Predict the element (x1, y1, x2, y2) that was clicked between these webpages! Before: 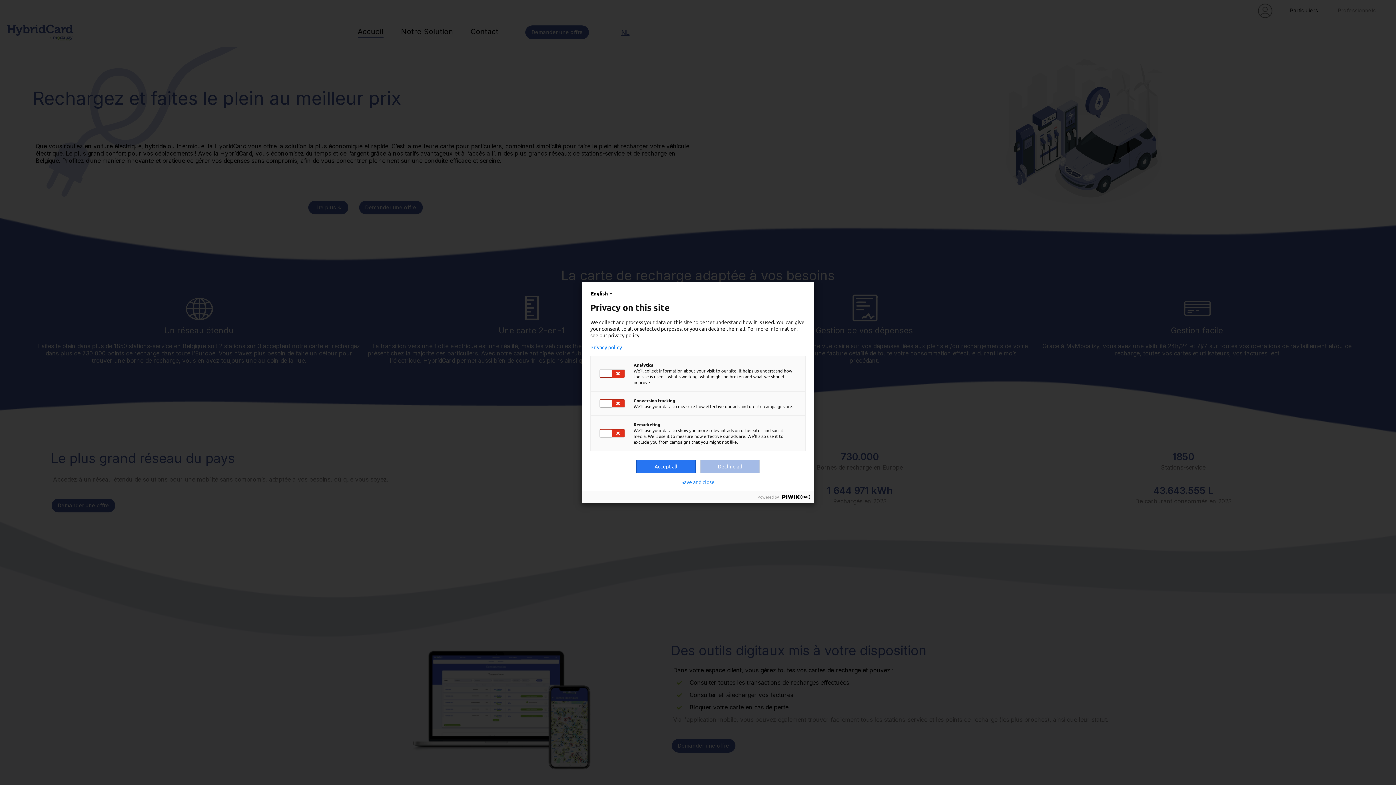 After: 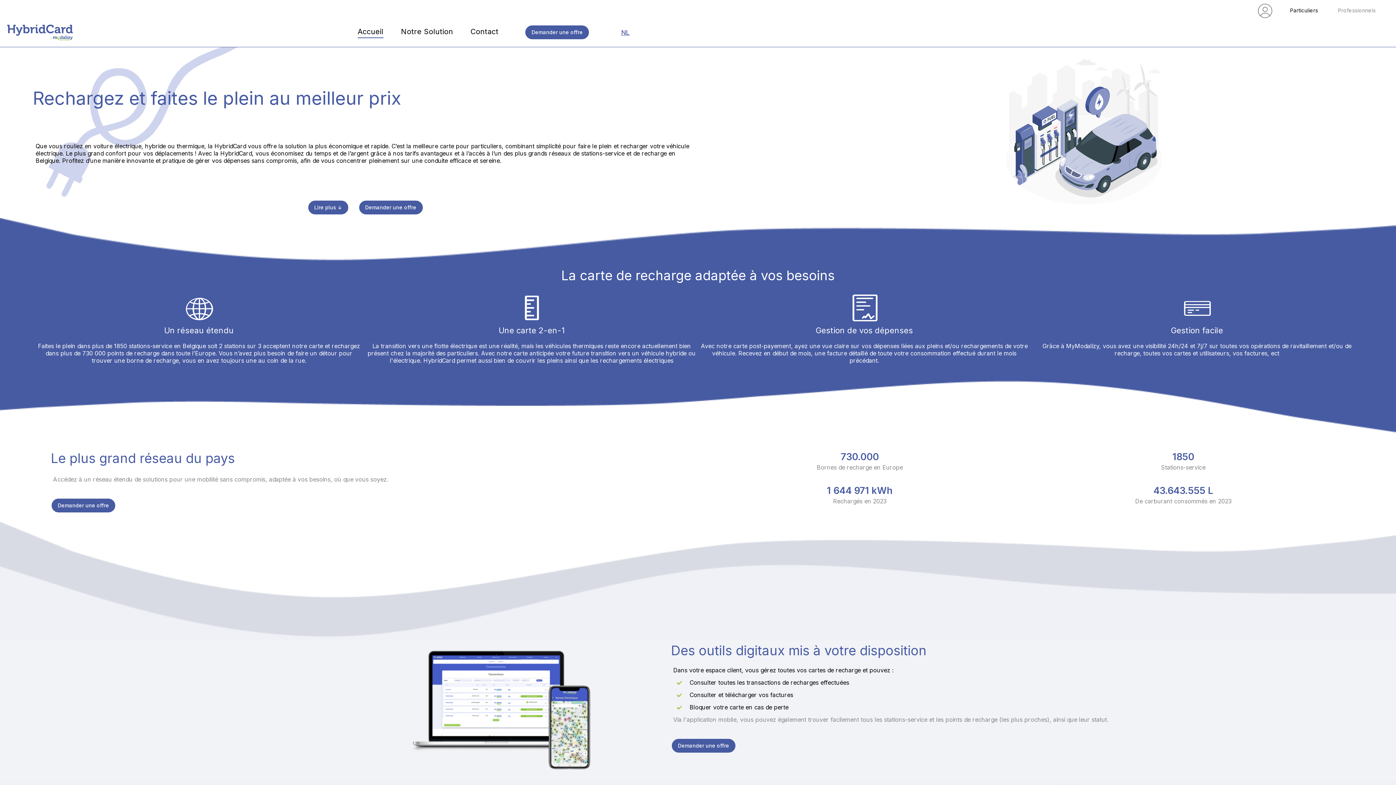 Action: bbox: (636, 460, 696, 473) label: Accept all